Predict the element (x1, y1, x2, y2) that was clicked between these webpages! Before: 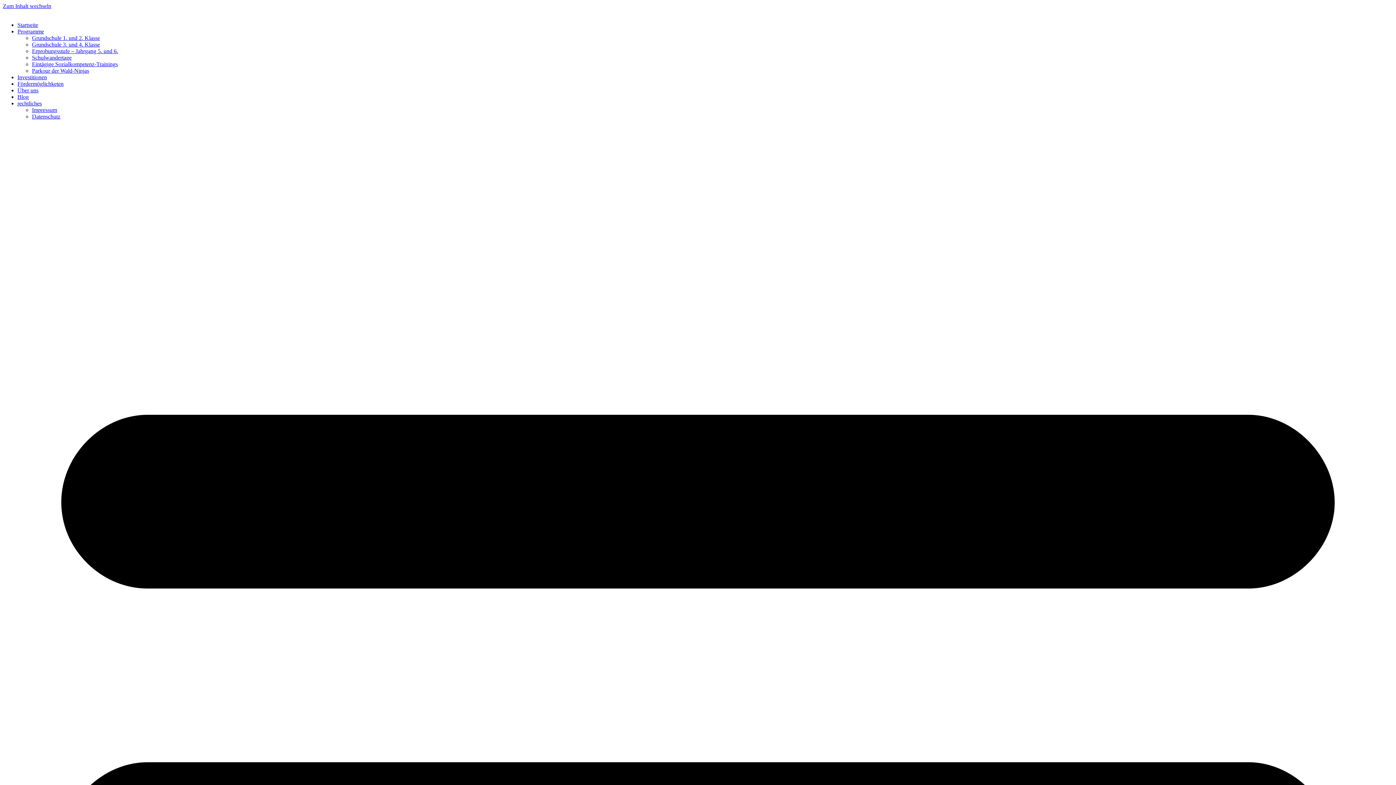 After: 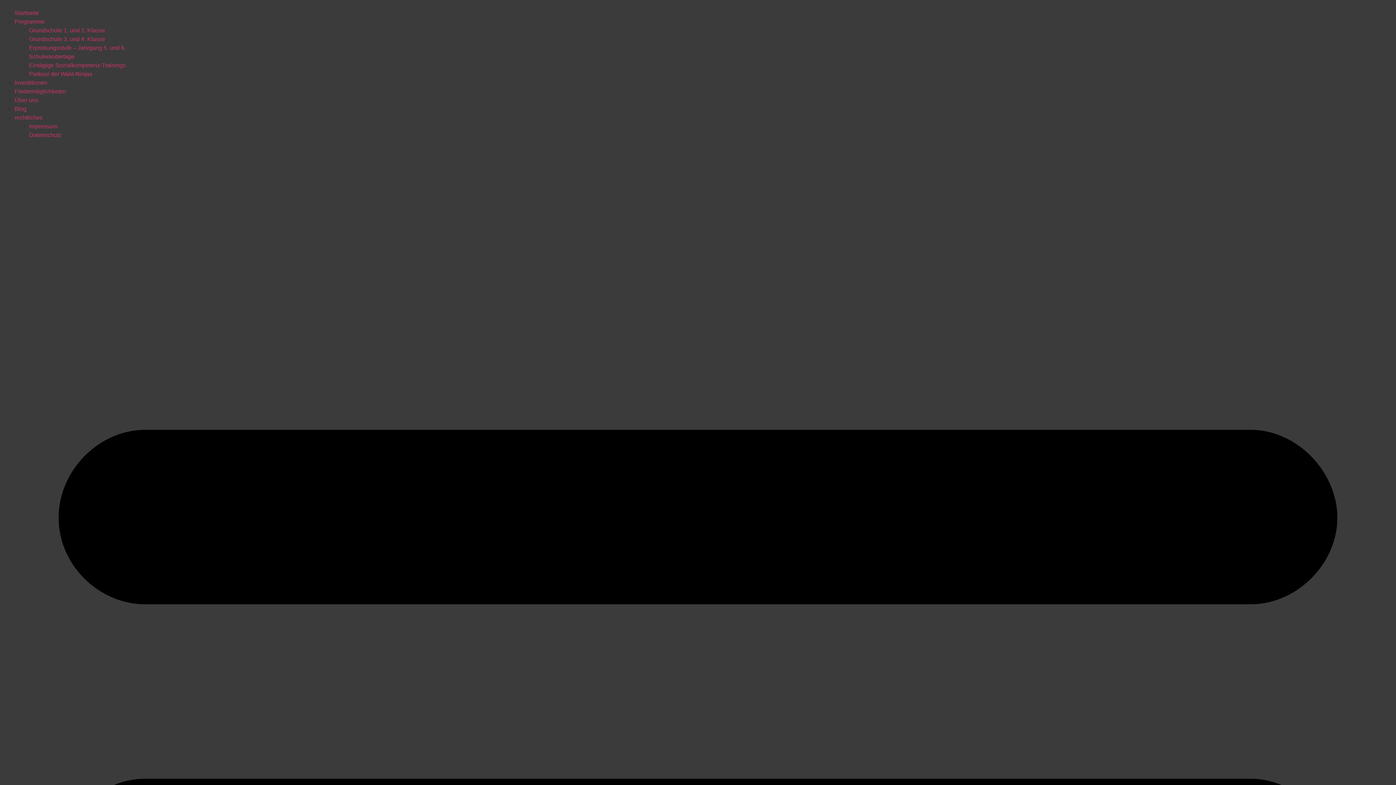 Action: bbox: (32, 41, 100, 47) label: Grundschule 3. und 4. Klasse